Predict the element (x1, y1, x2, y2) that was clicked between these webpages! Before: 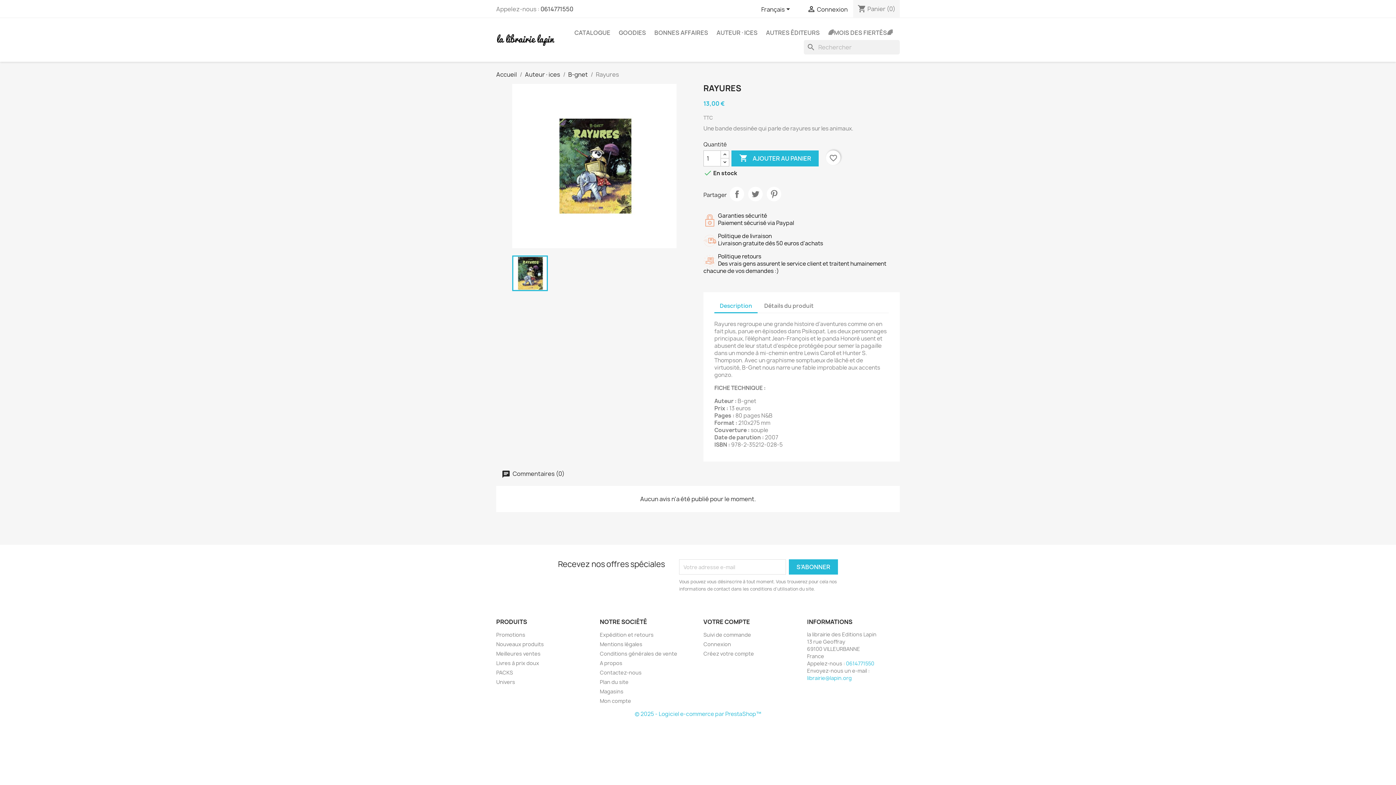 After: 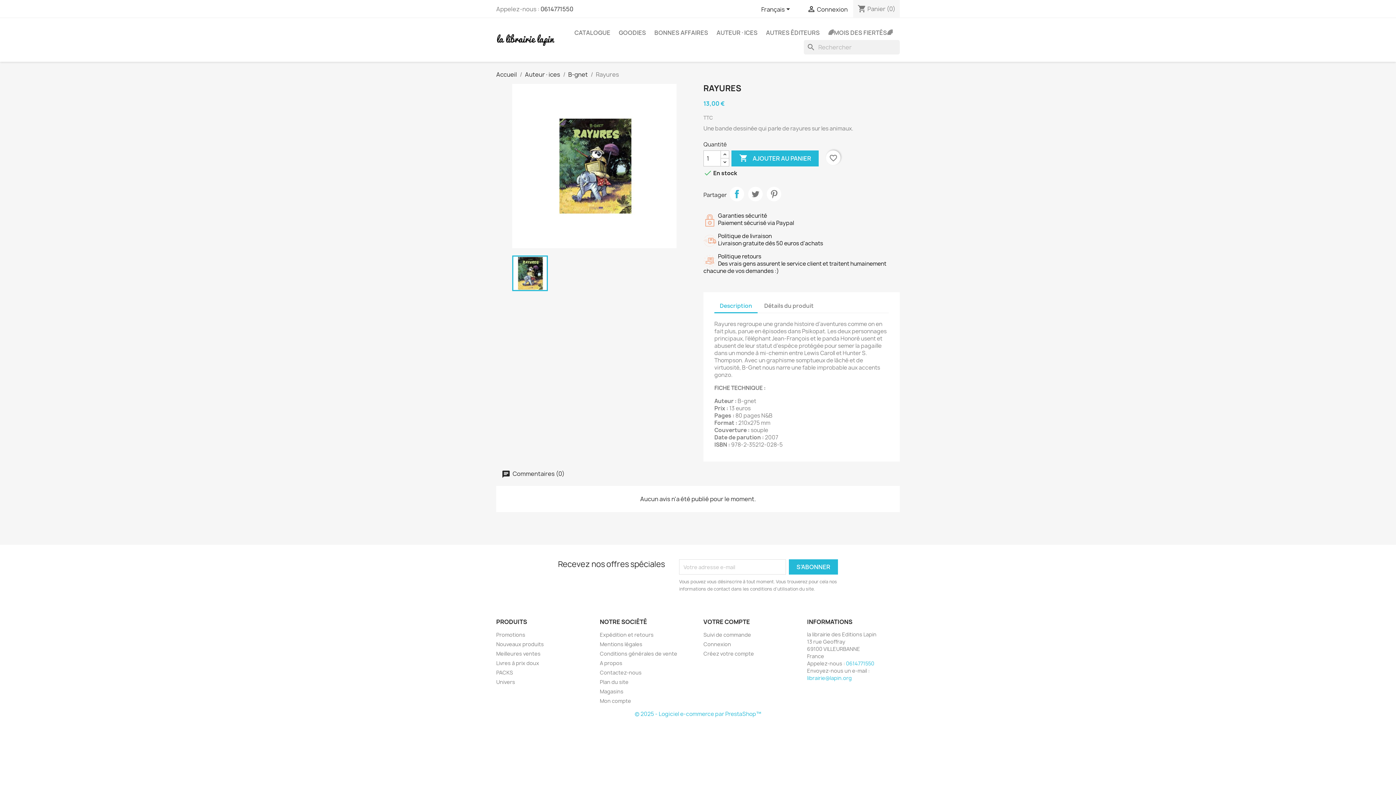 Action: bbox: (729, 186, 744, 201) label: Partager